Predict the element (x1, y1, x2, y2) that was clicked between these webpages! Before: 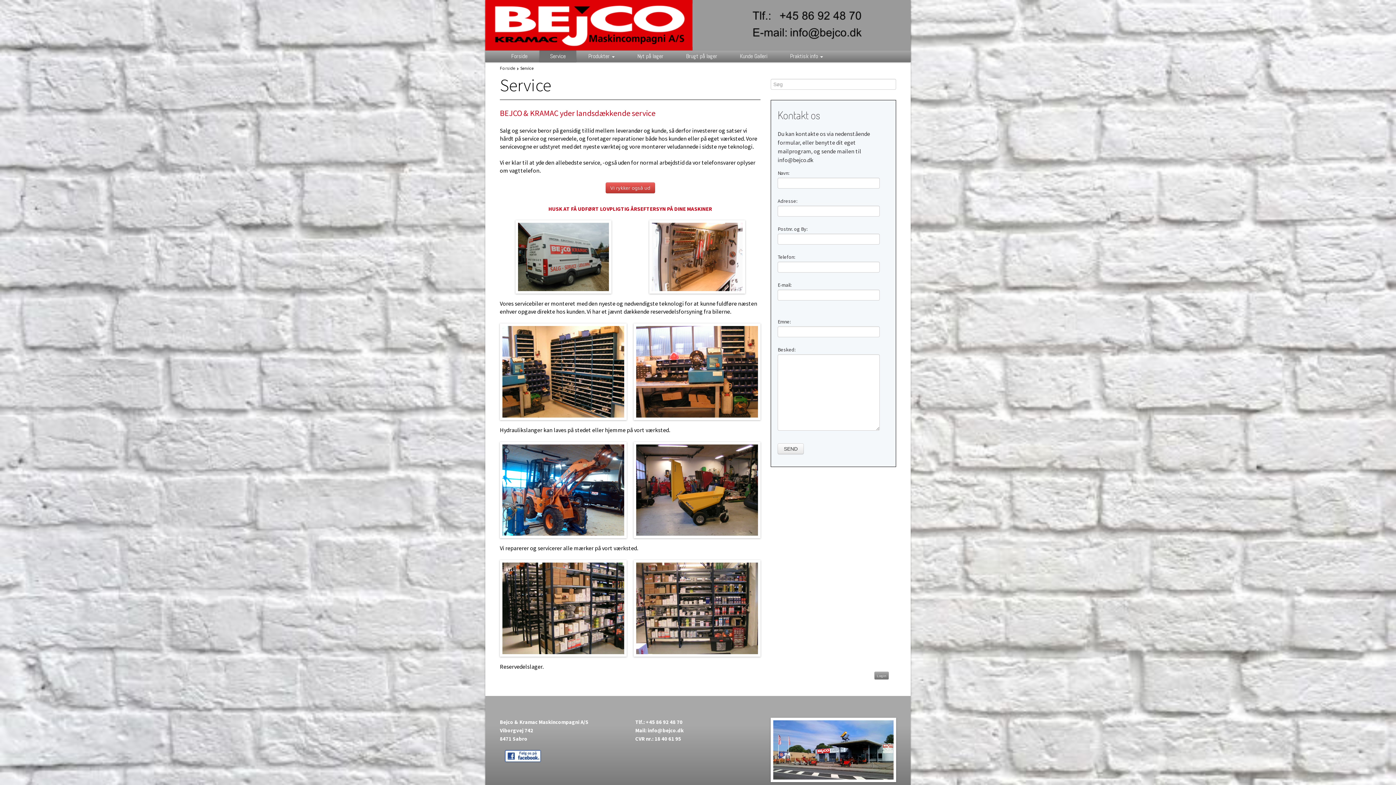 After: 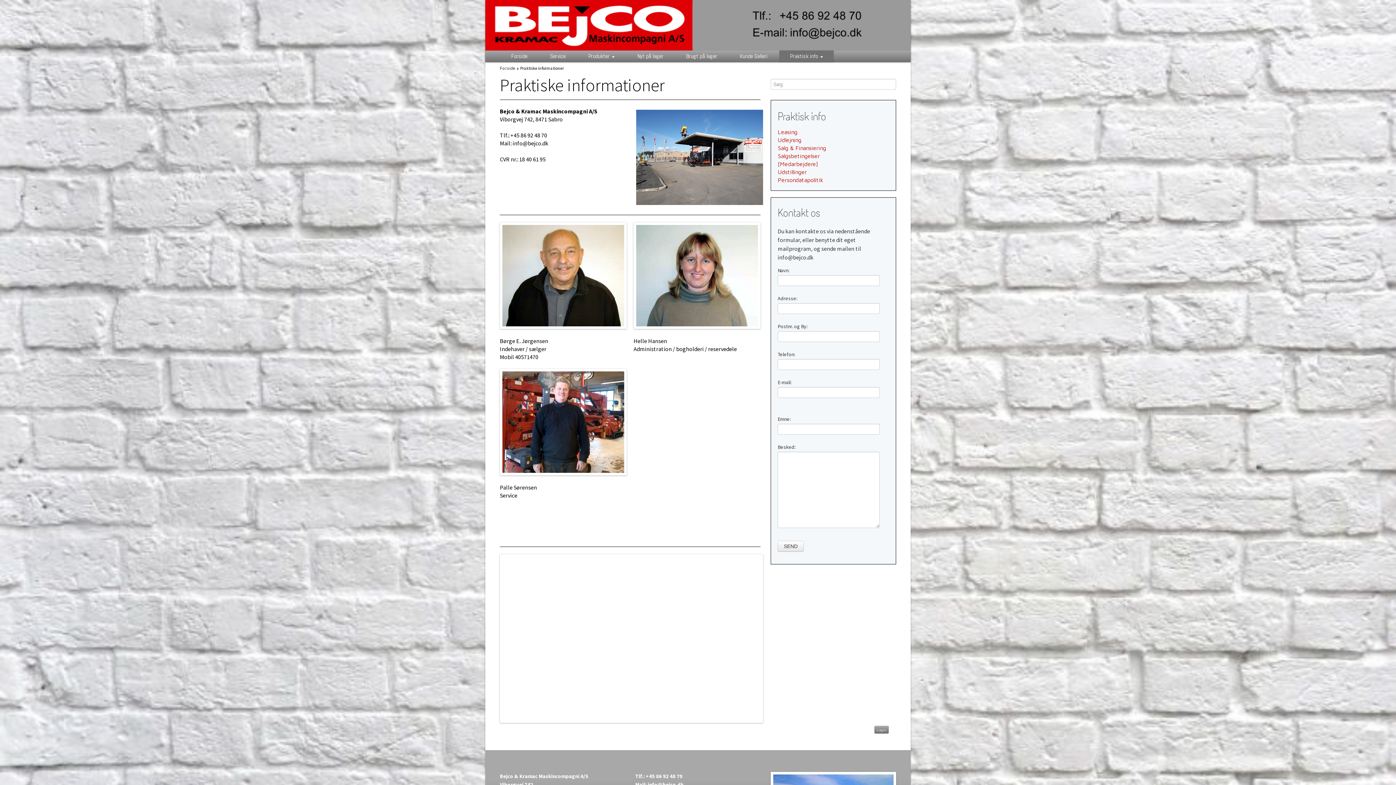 Action: bbox: (779, 50, 833, 61) label: Praktisk info 